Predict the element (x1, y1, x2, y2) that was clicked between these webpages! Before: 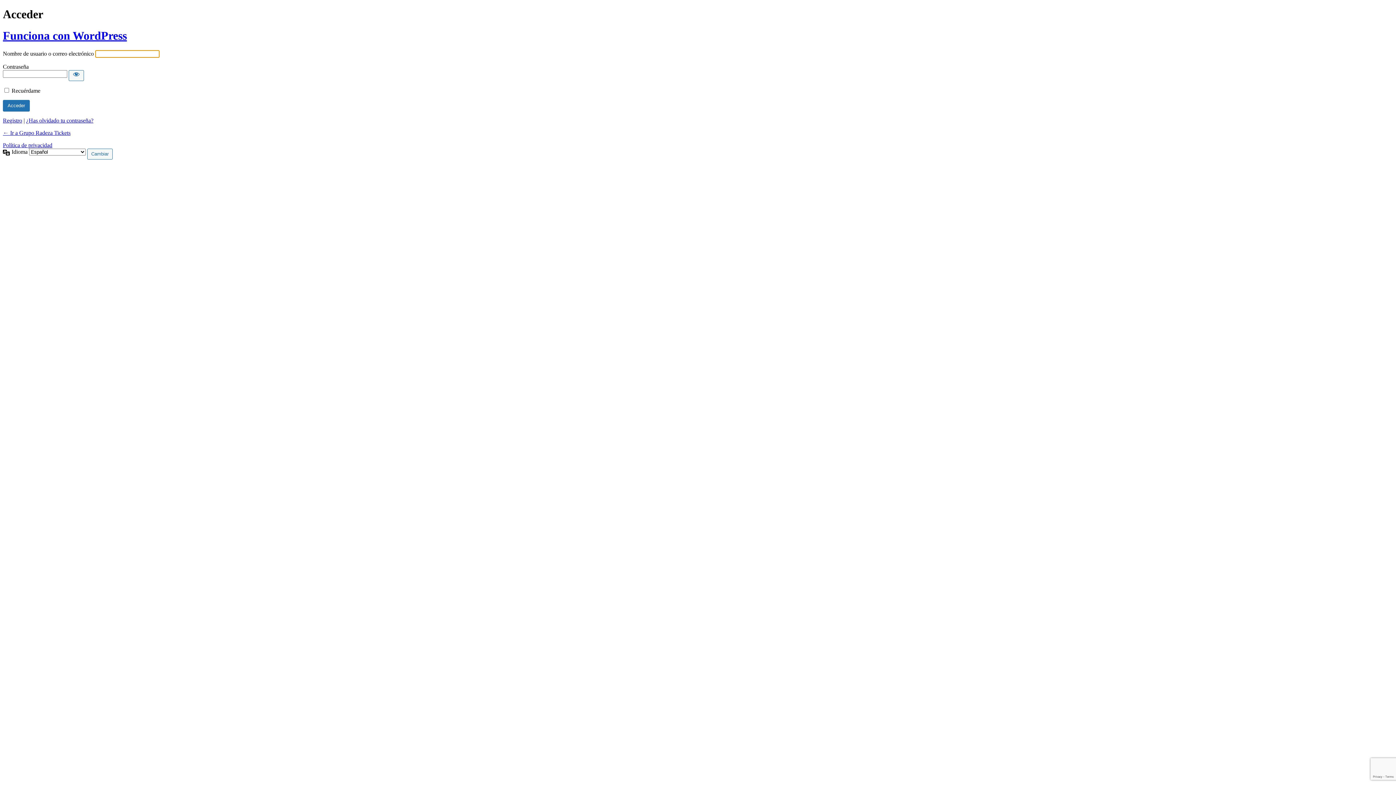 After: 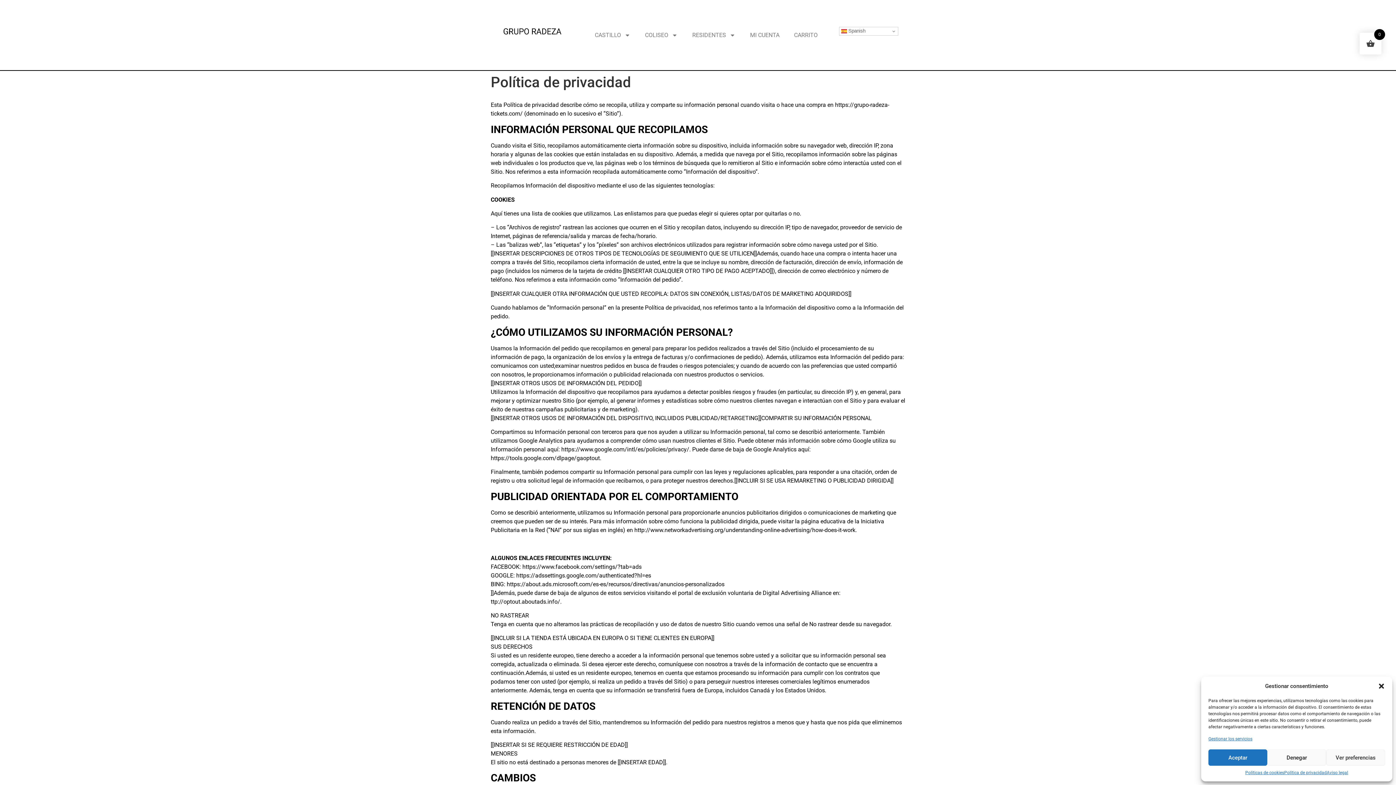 Action: bbox: (2, 142, 52, 148) label: Política de privacidad